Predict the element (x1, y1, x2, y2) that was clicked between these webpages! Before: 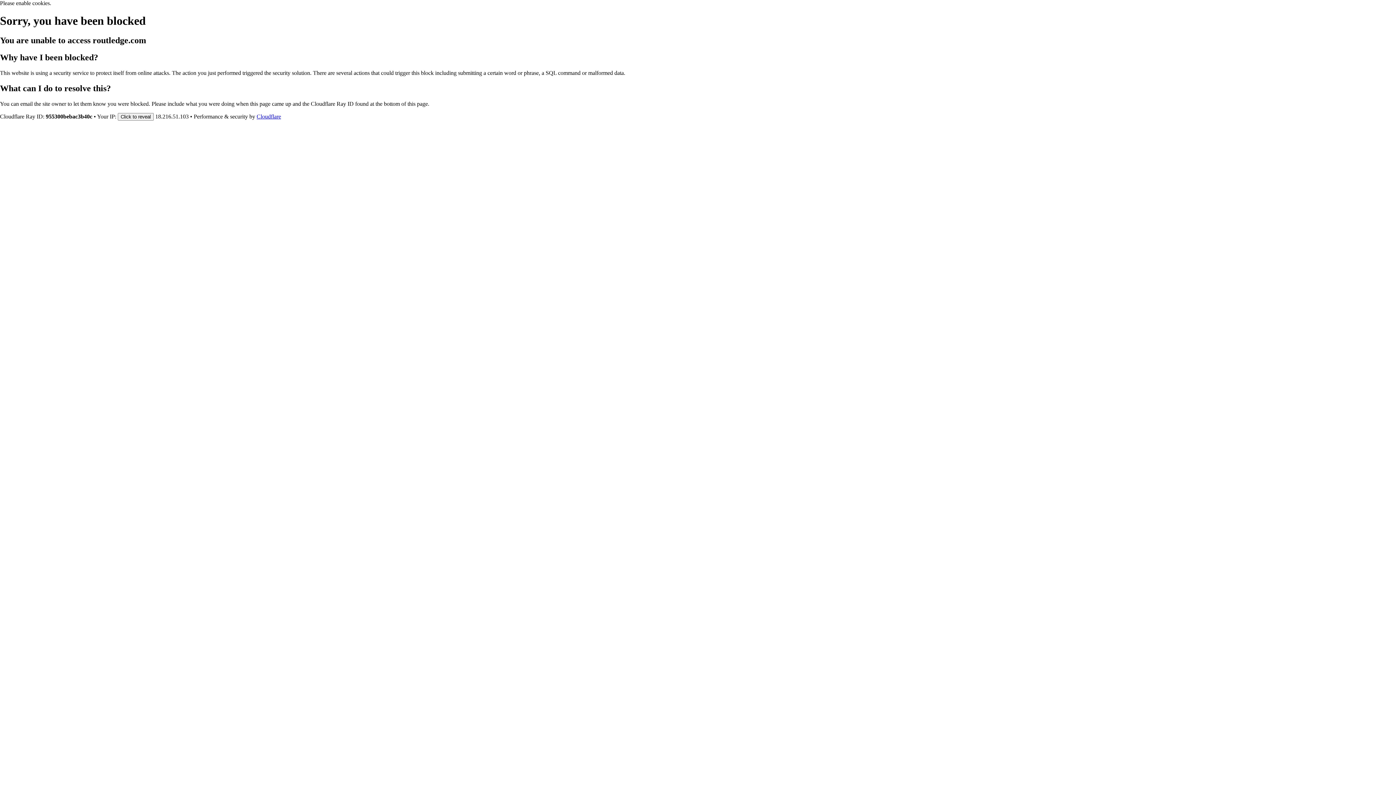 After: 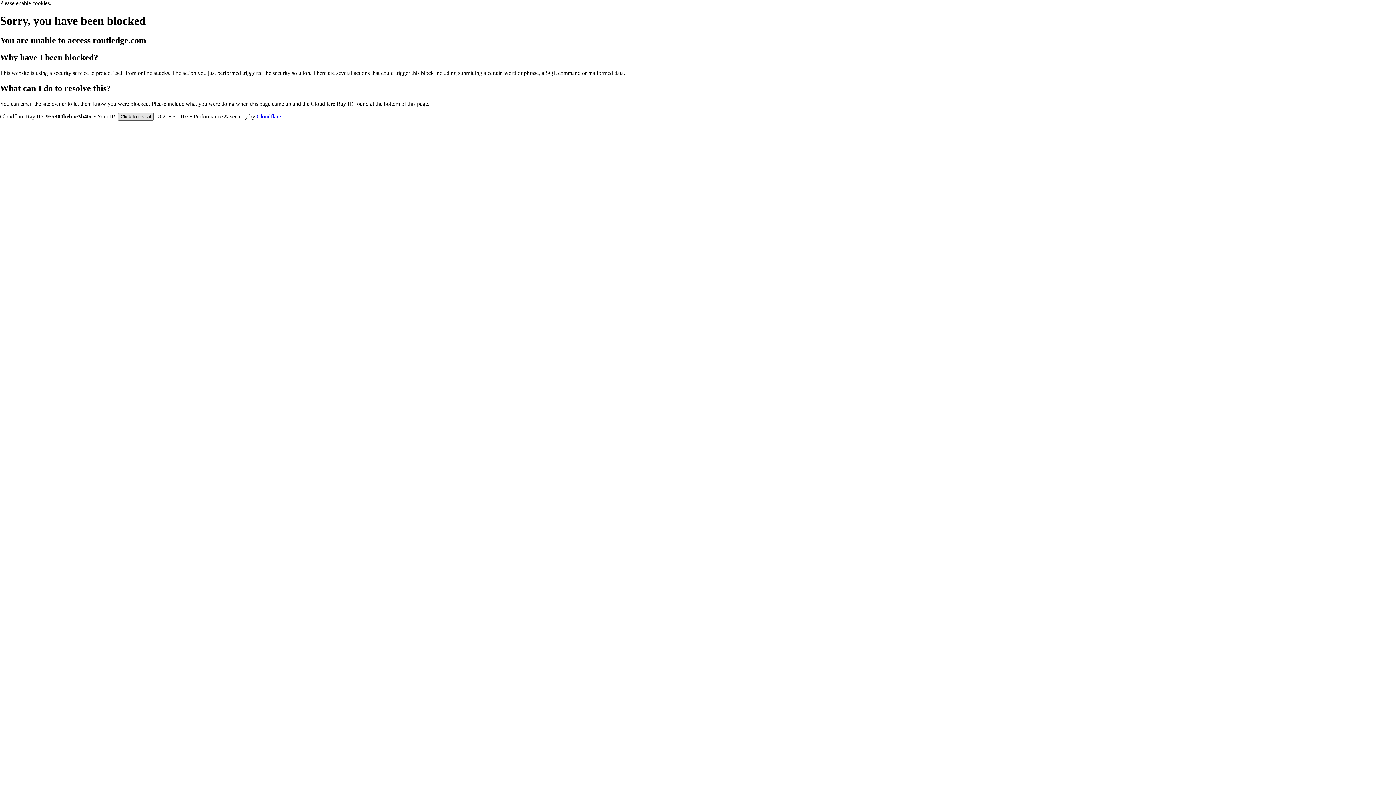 Action: label: Click to reveal bbox: (117, 112, 153, 120)